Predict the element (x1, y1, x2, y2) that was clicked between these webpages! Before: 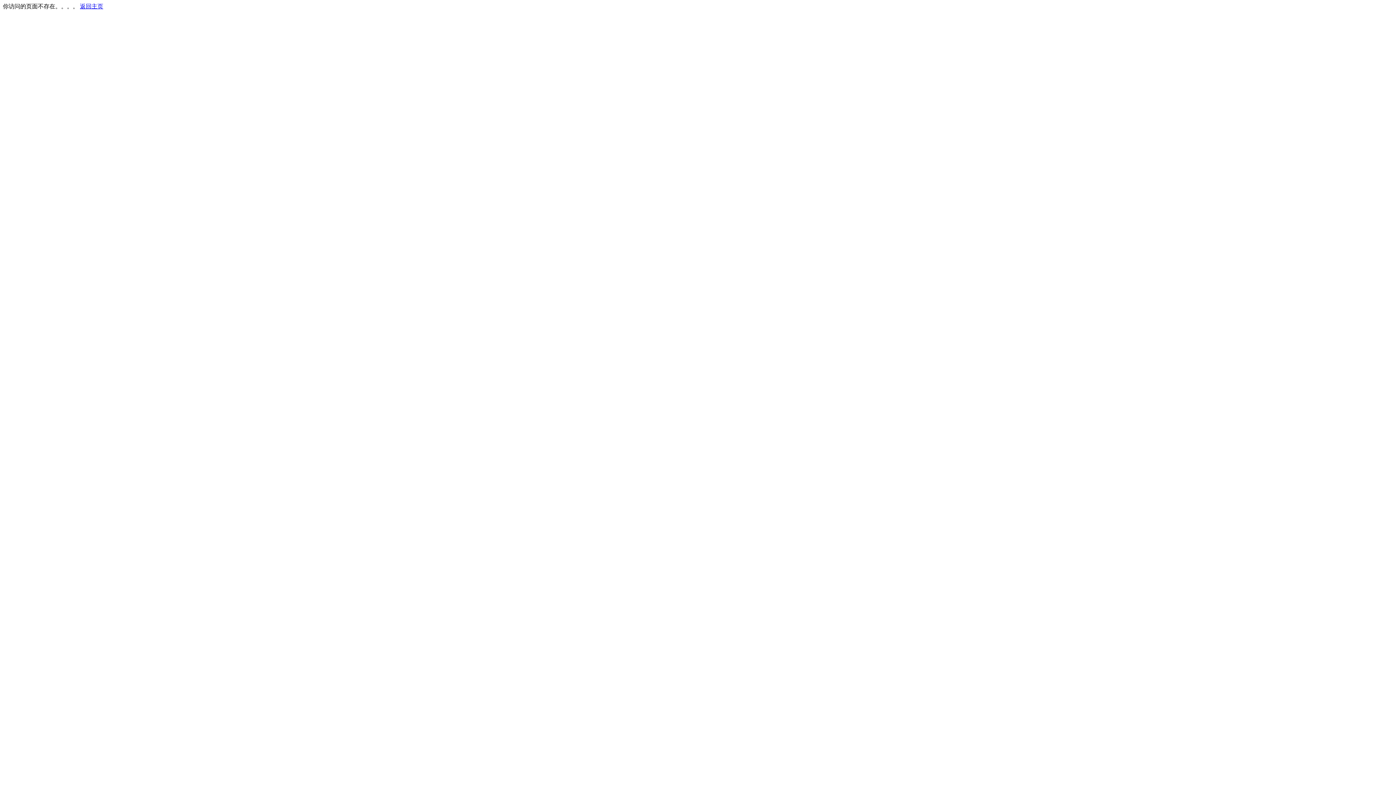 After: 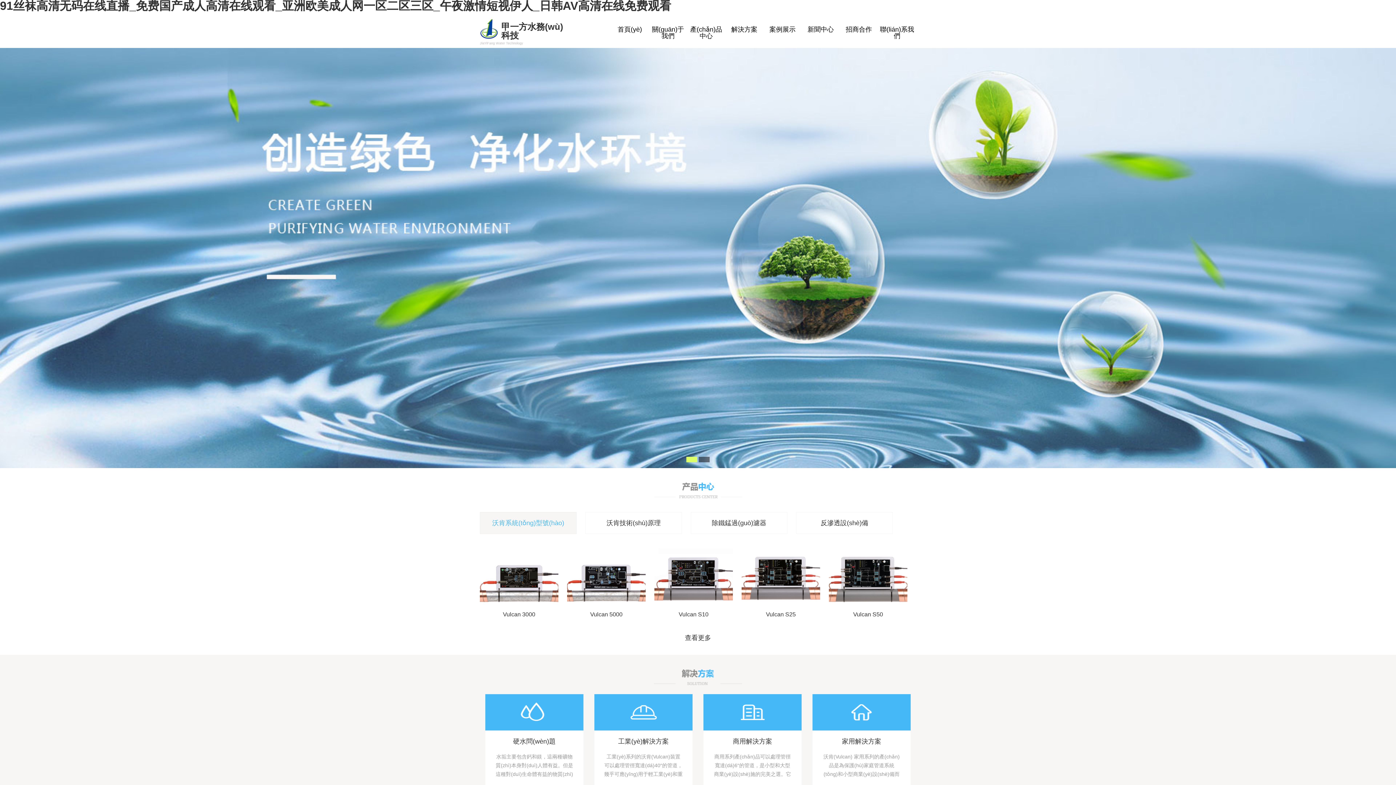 Action: bbox: (80, 3, 103, 9) label: 返回主页